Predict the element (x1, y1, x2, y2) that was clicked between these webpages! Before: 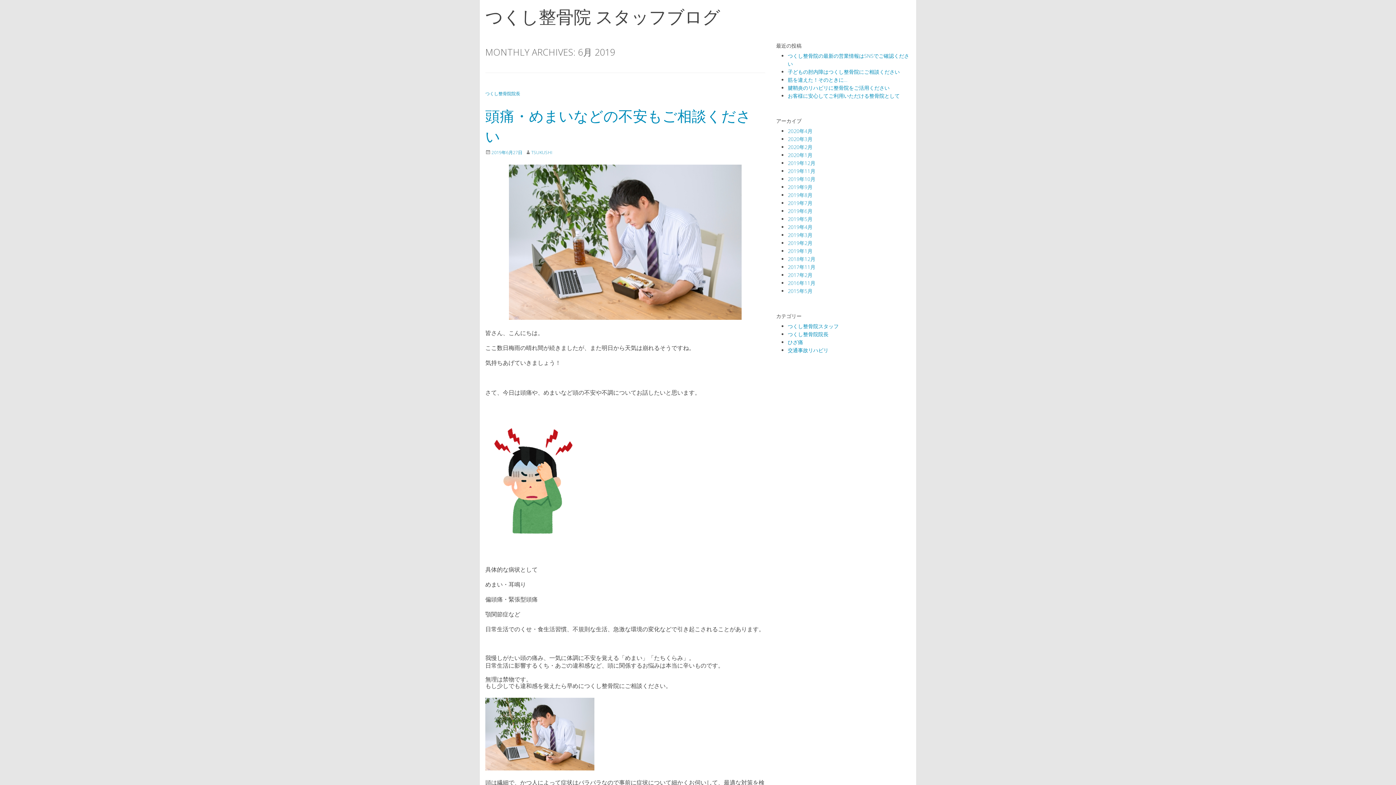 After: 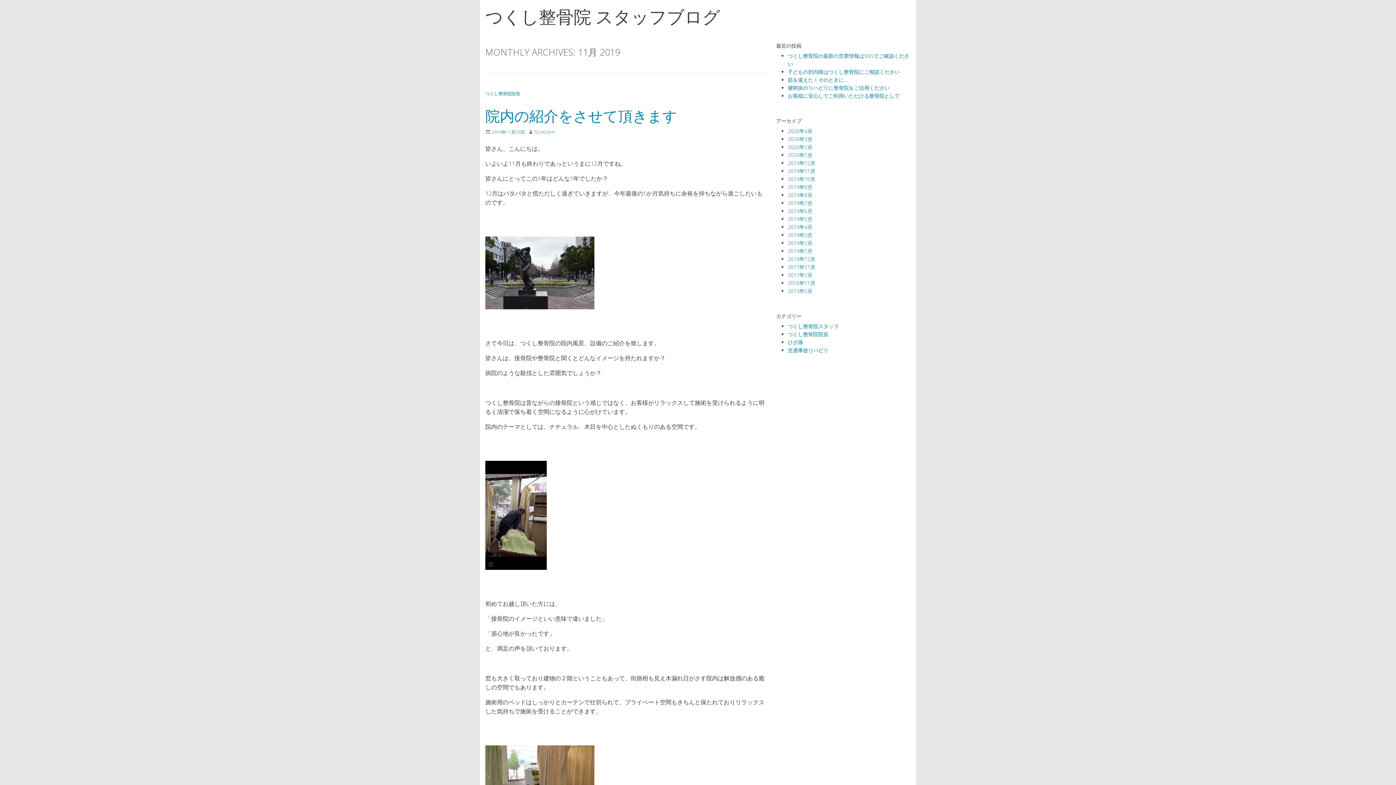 Action: label: 2019年11月 bbox: (788, 167, 815, 174)